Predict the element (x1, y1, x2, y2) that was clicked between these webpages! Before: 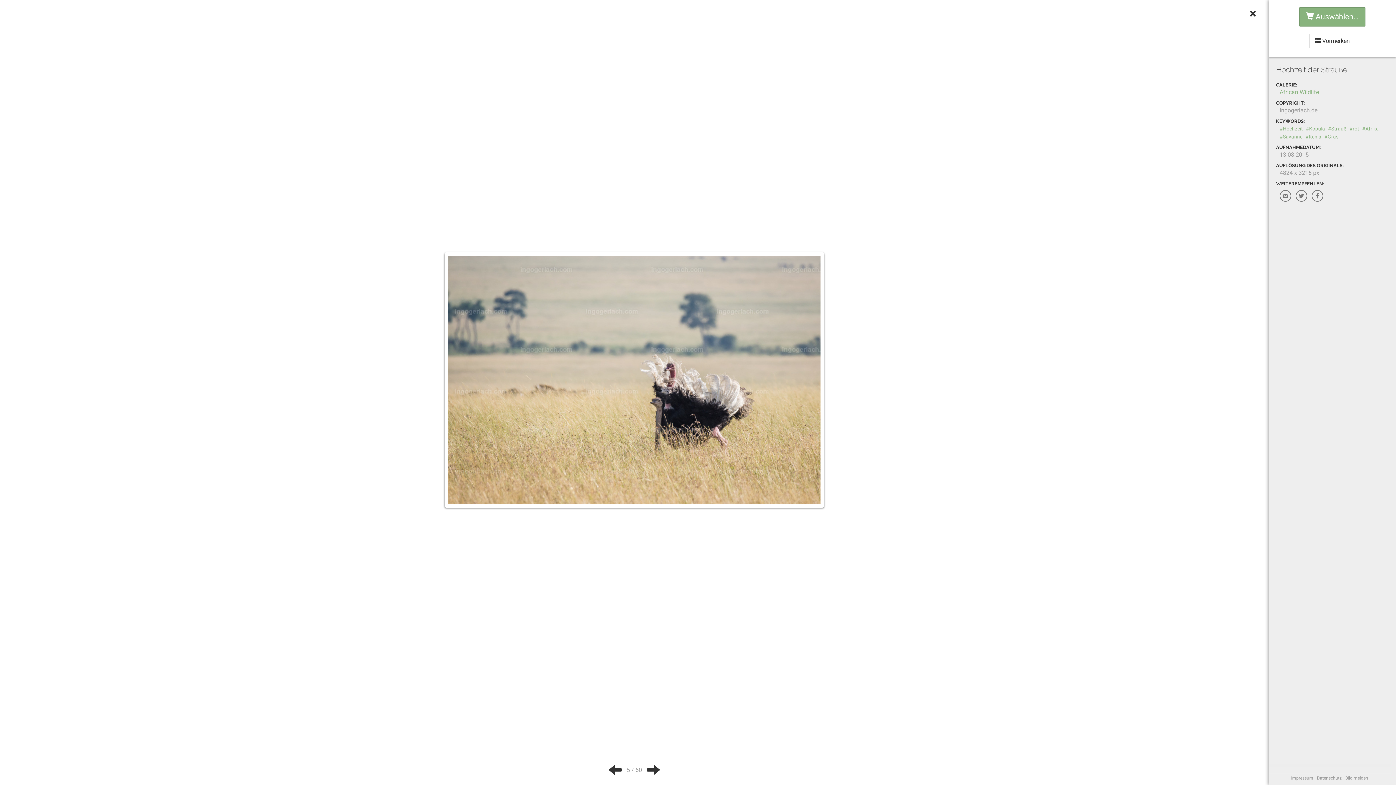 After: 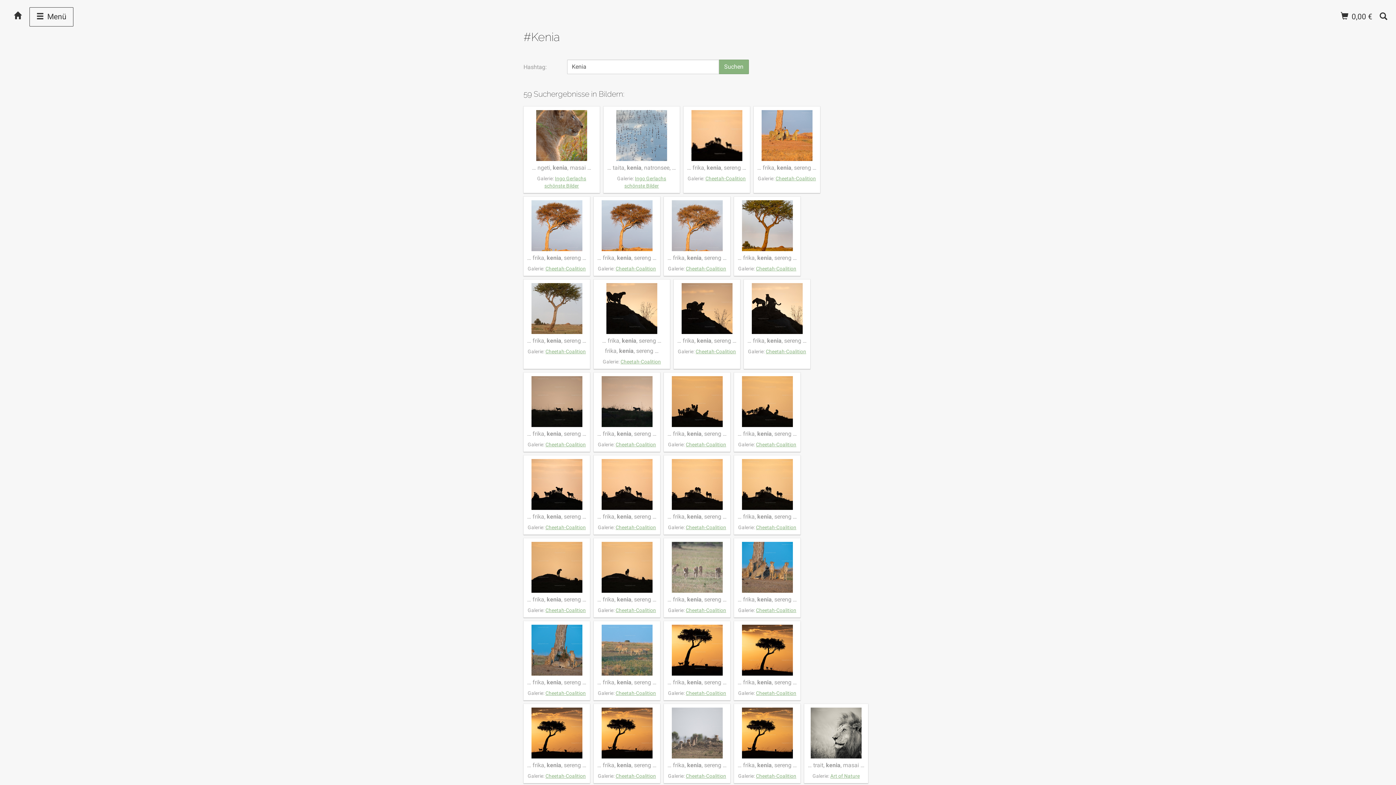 Action: bbox: (1305, 133, 1321, 139) label: #Kenia